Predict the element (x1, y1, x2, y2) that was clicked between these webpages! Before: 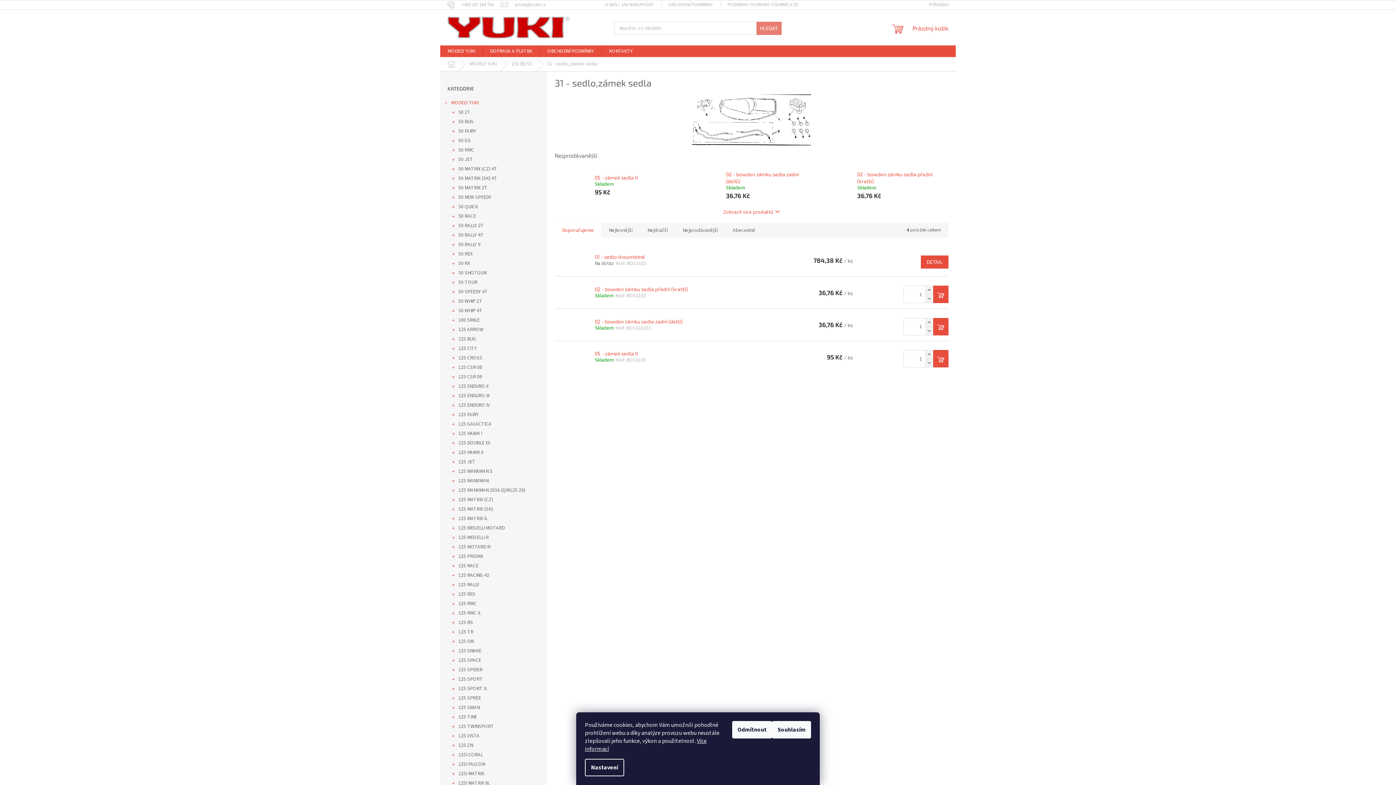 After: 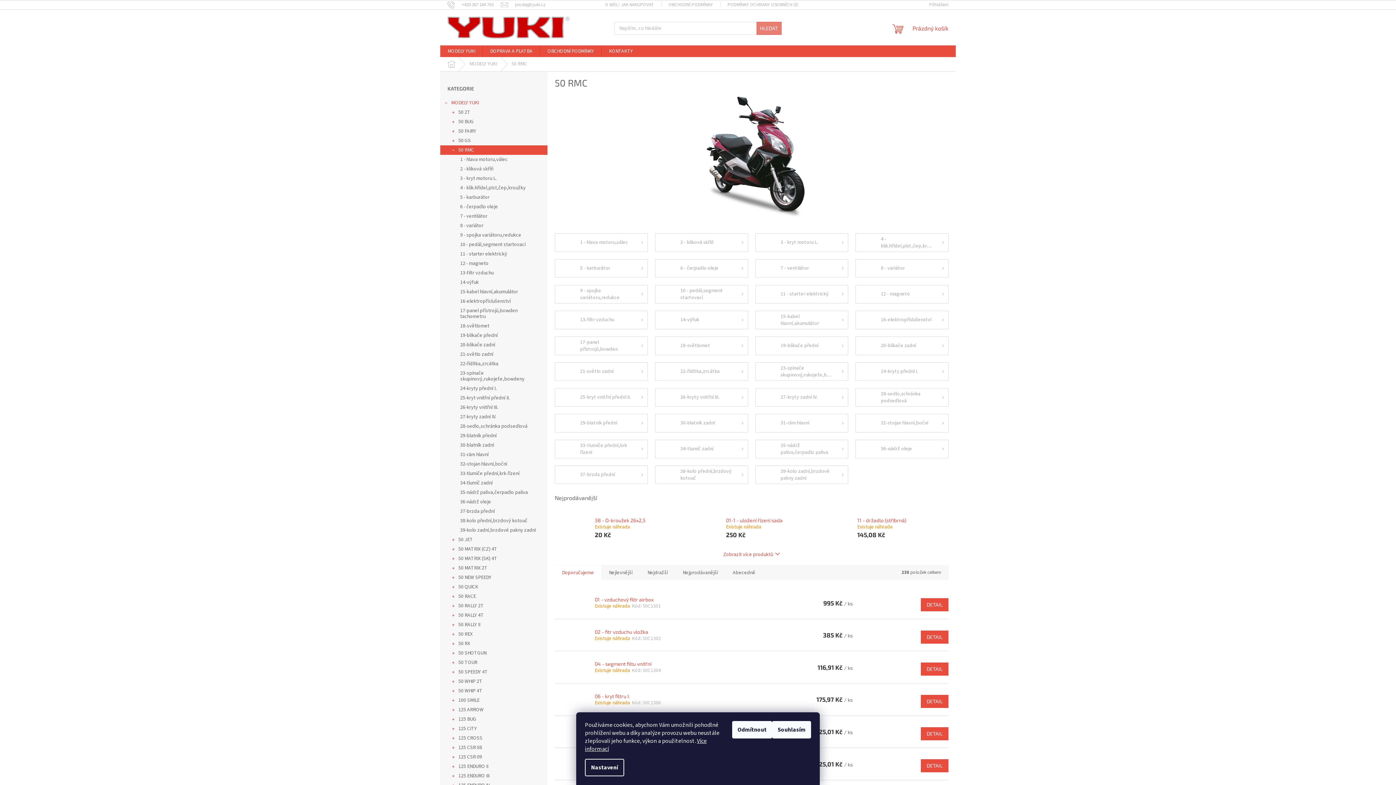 Action: bbox: (440, 145, 547, 154) label: 50 RMC
 